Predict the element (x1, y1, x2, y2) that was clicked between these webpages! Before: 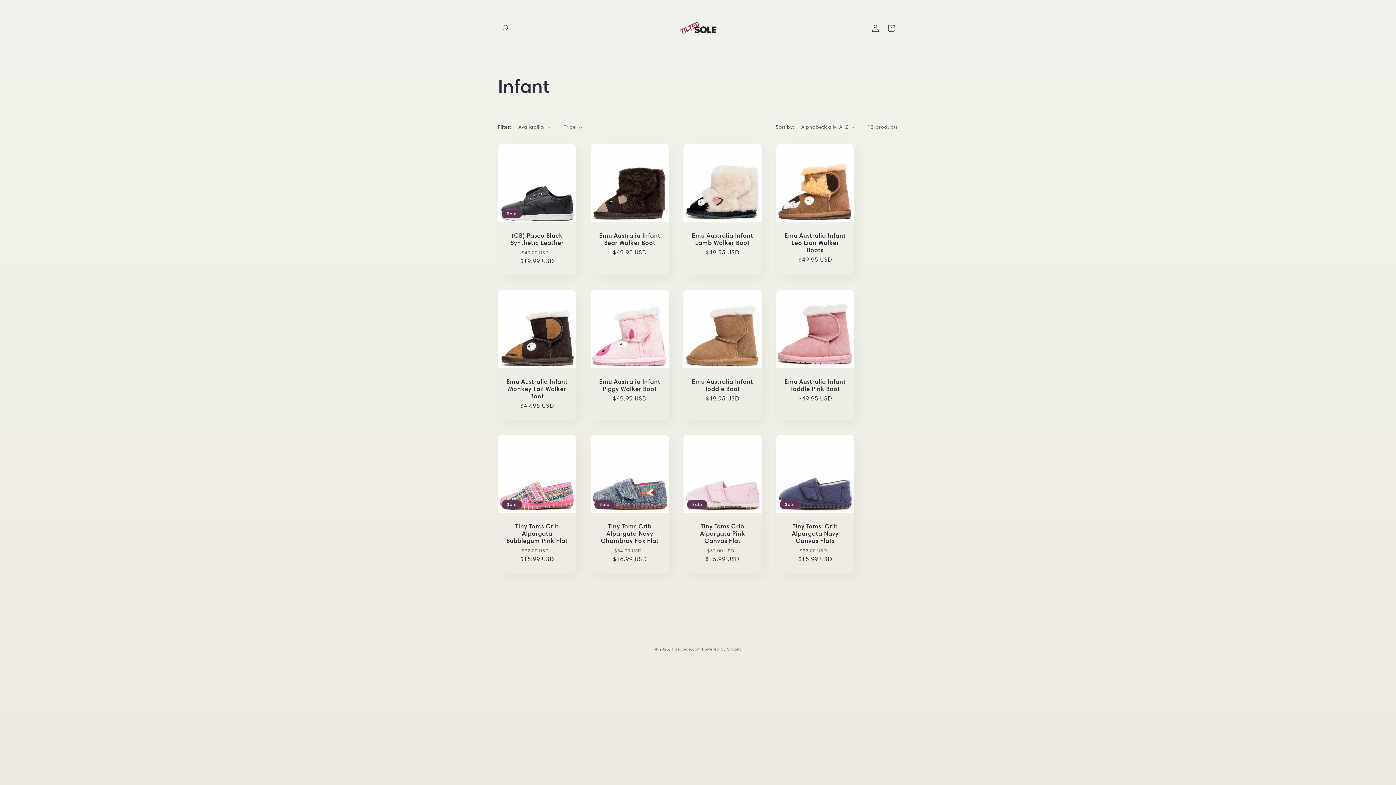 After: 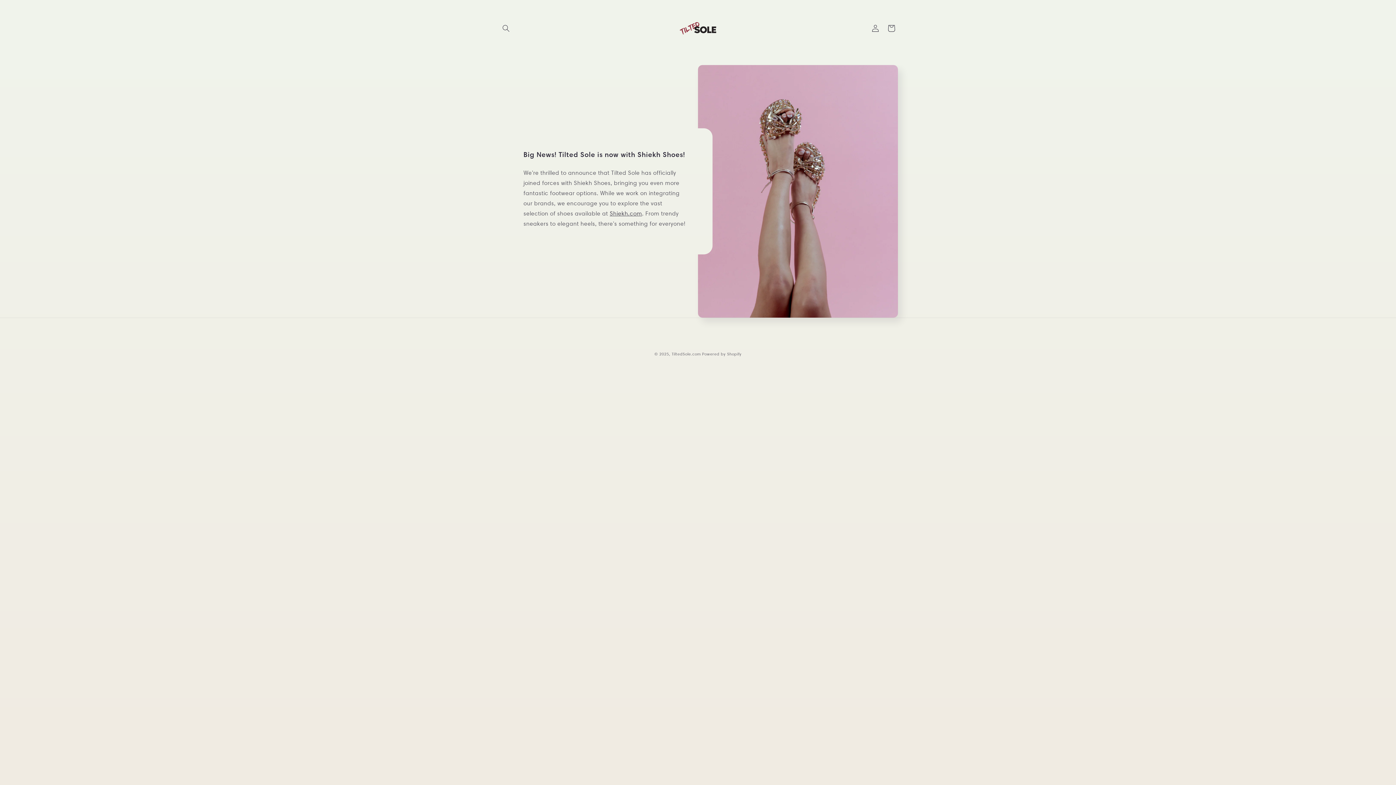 Action: bbox: (671, 646, 700, 652) label: TiltedSole.com